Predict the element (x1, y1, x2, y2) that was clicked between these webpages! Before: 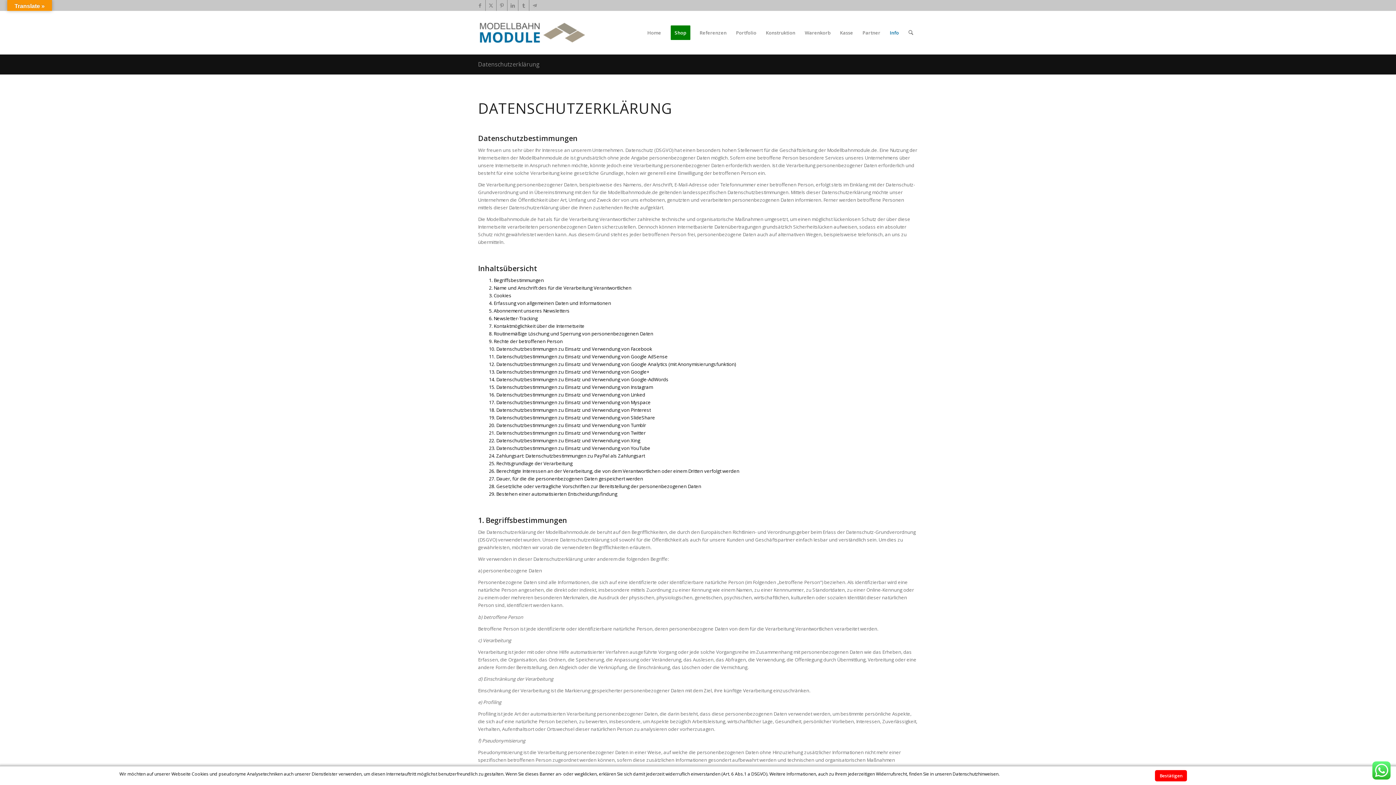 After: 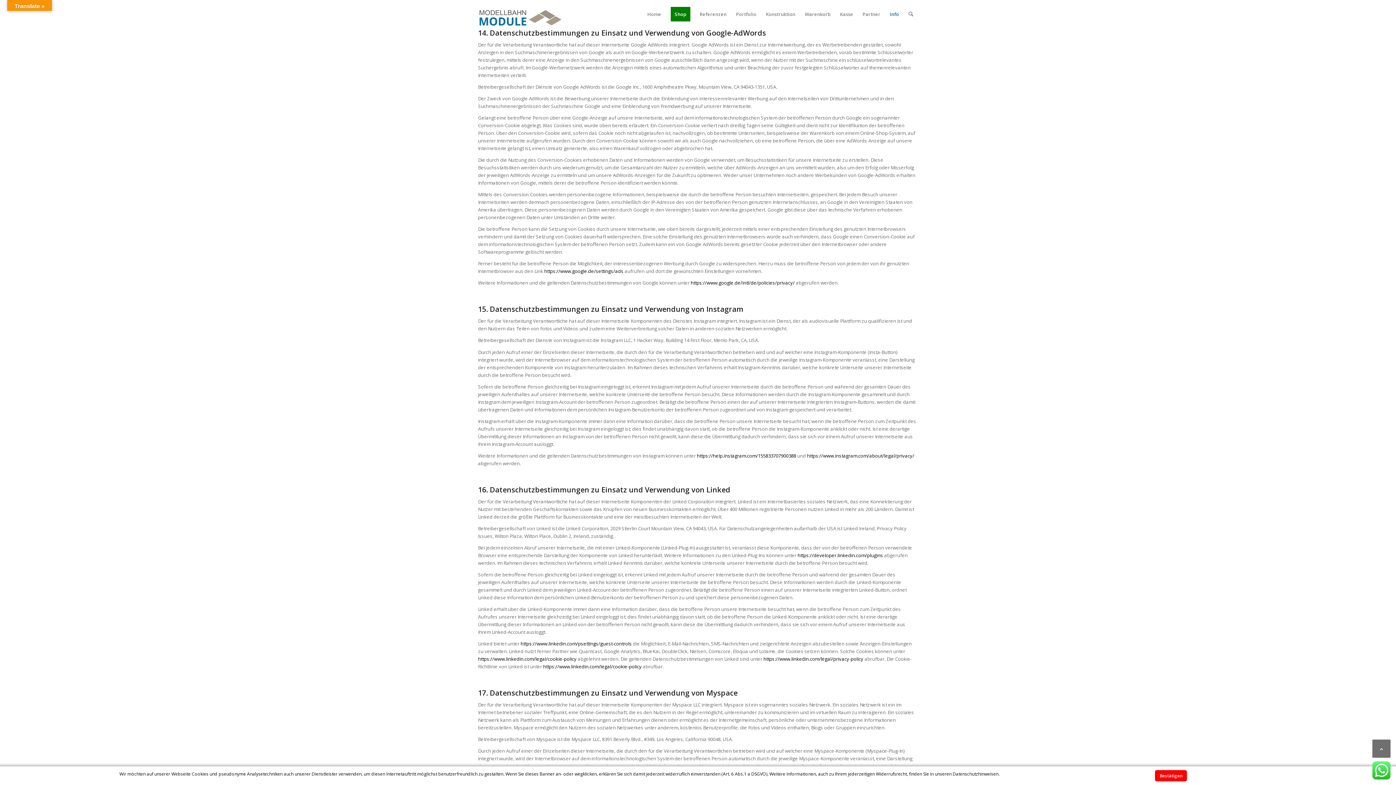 Action: label: 14. Datenschutzbestimmungen zu Einsatz und Verwendung von Google-AdWords bbox: (489, 376, 668, 382)